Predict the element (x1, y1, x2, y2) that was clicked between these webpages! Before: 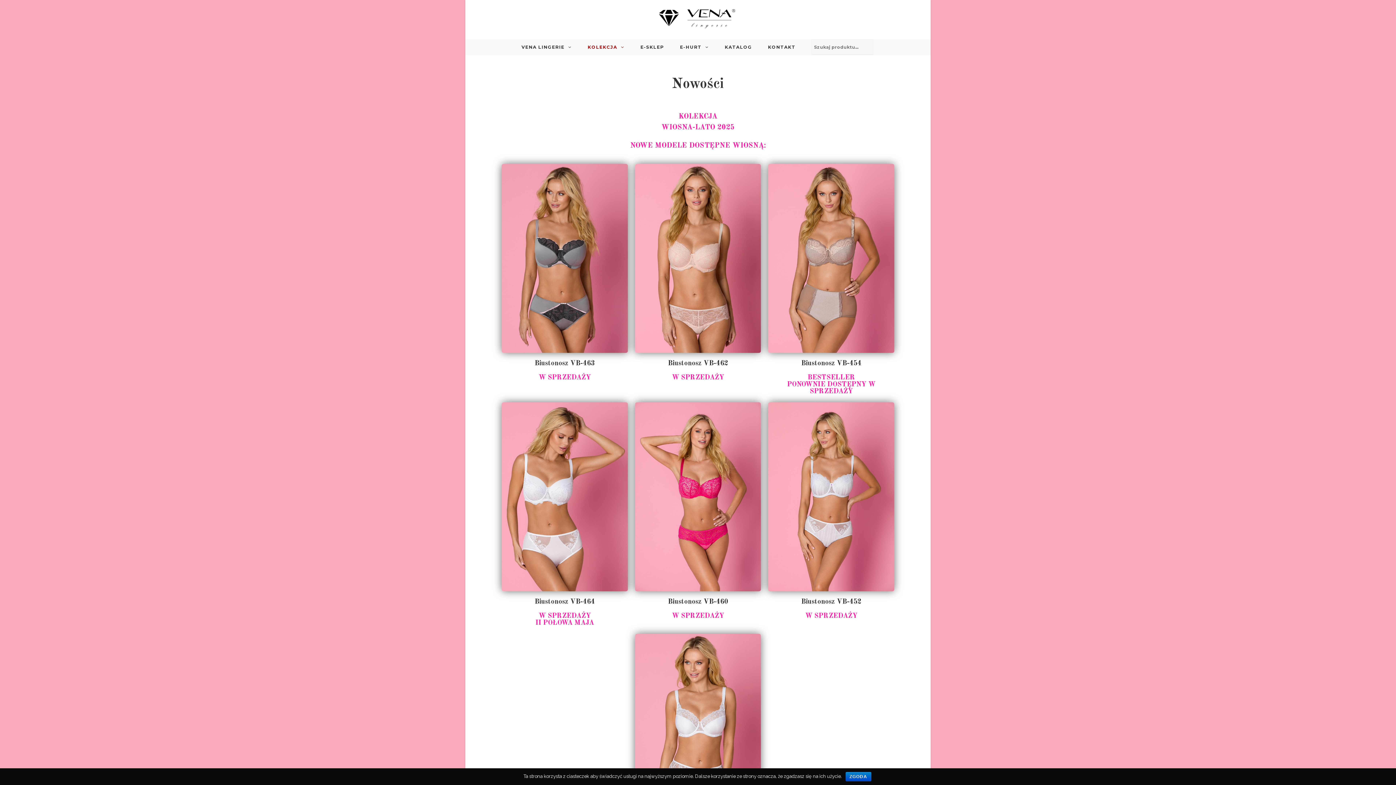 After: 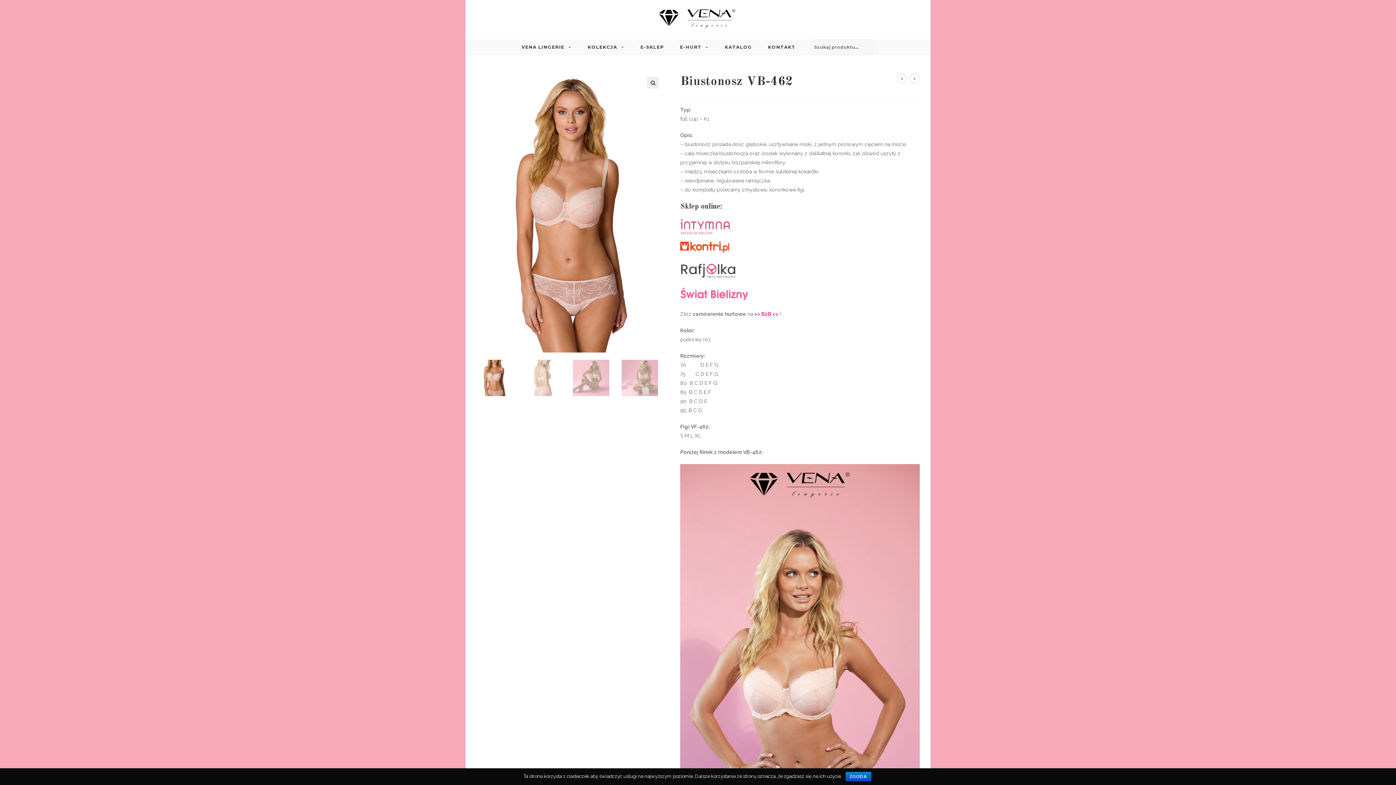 Action: bbox: (635, 164, 761, 353)